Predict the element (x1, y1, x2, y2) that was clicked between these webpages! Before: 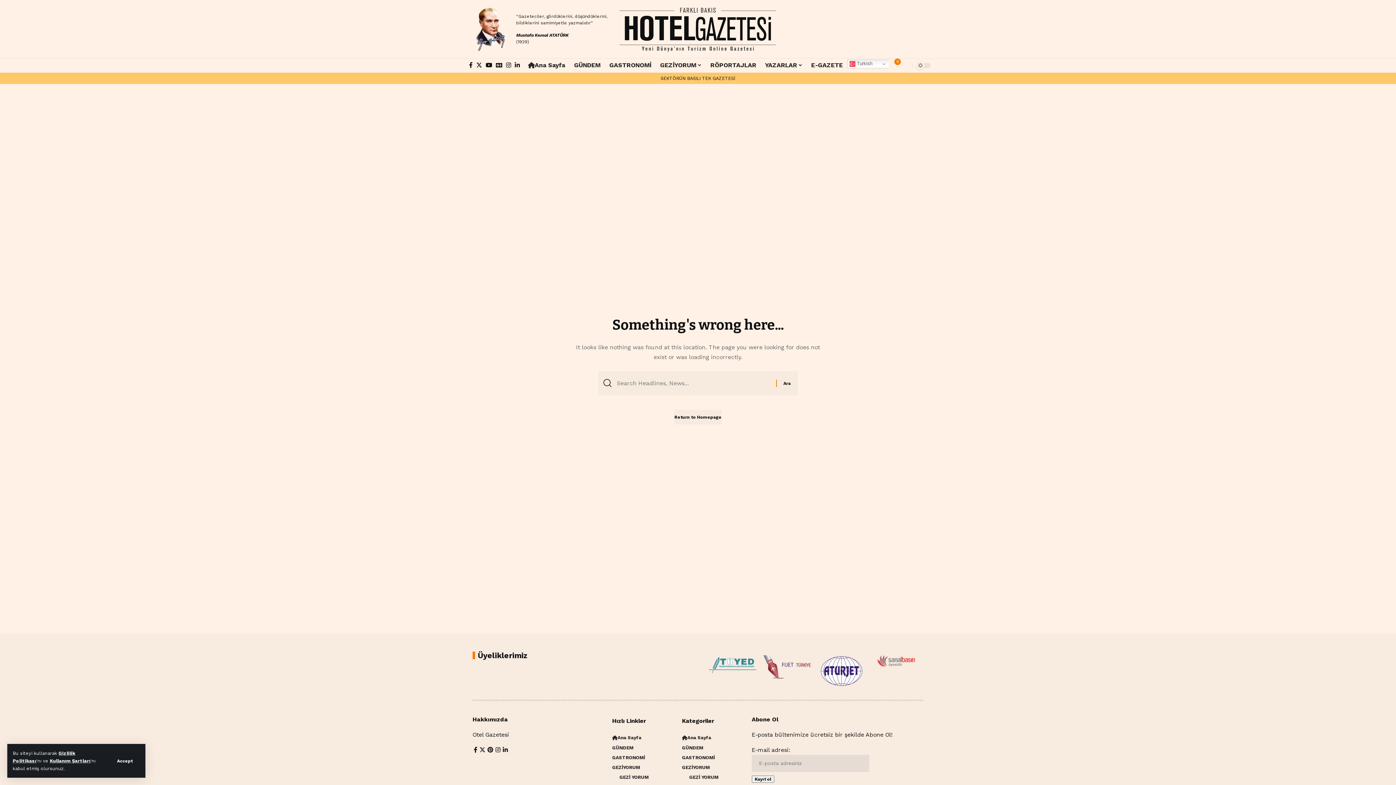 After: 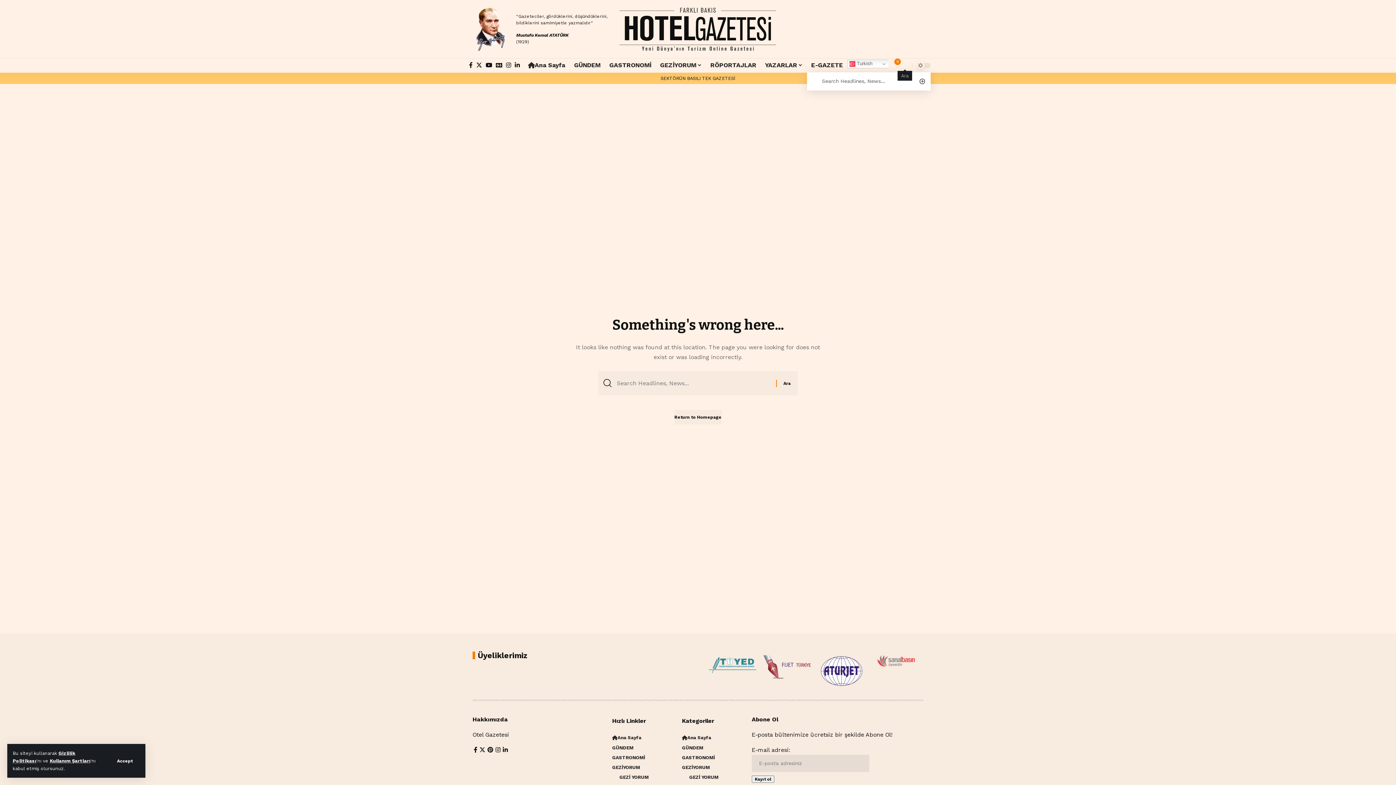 Action: bbox: (901, 61, 908, 69) label: search